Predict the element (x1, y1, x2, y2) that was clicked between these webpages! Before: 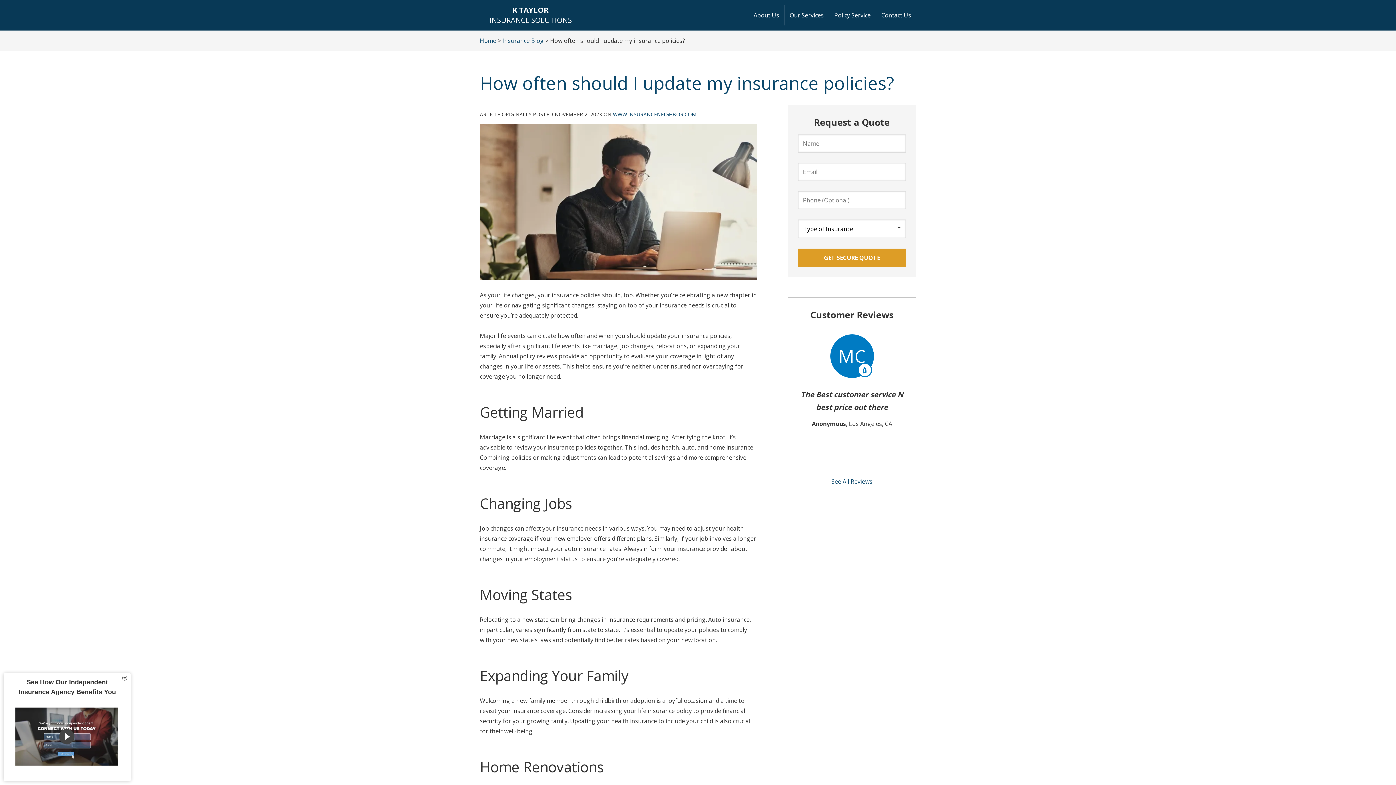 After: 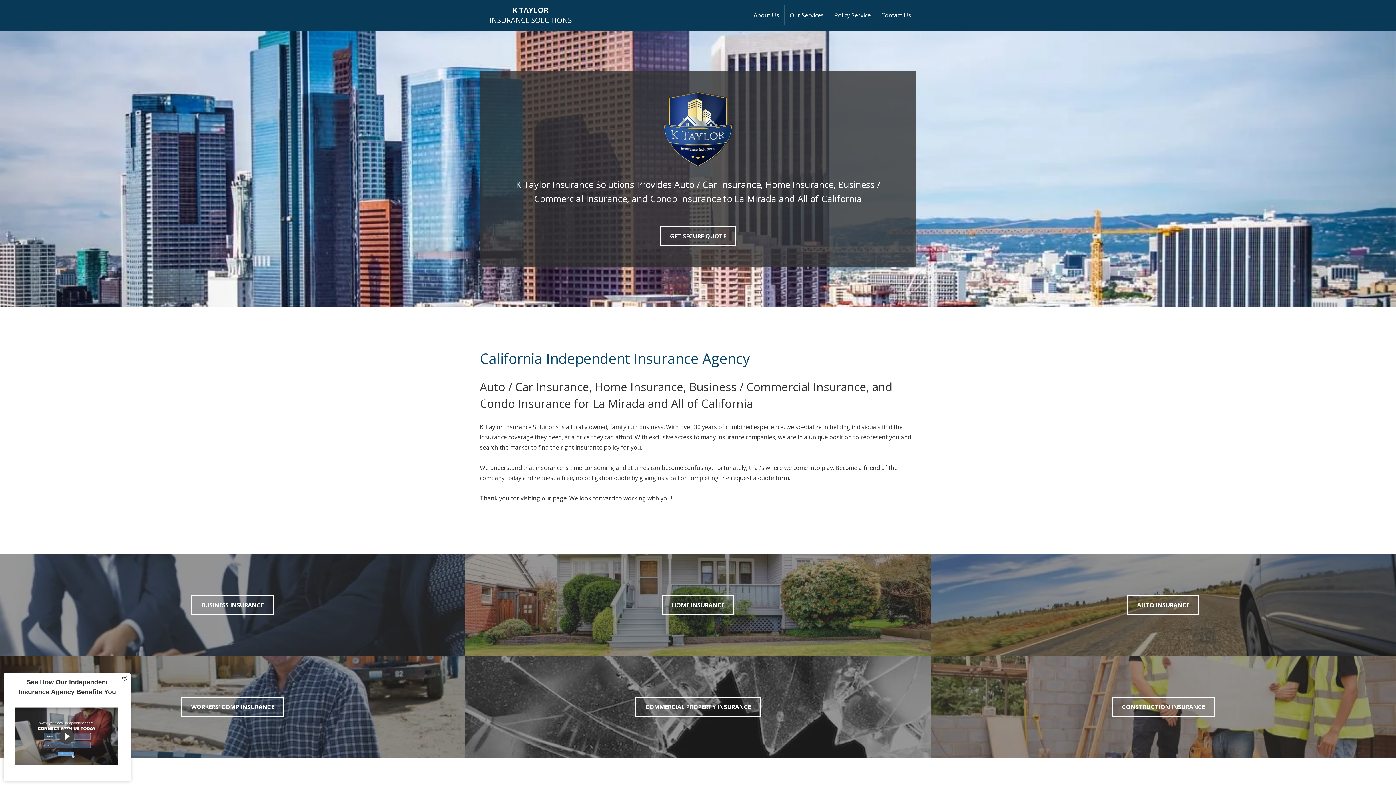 Action: label: Home bbox: (480, 36, 496, 44)